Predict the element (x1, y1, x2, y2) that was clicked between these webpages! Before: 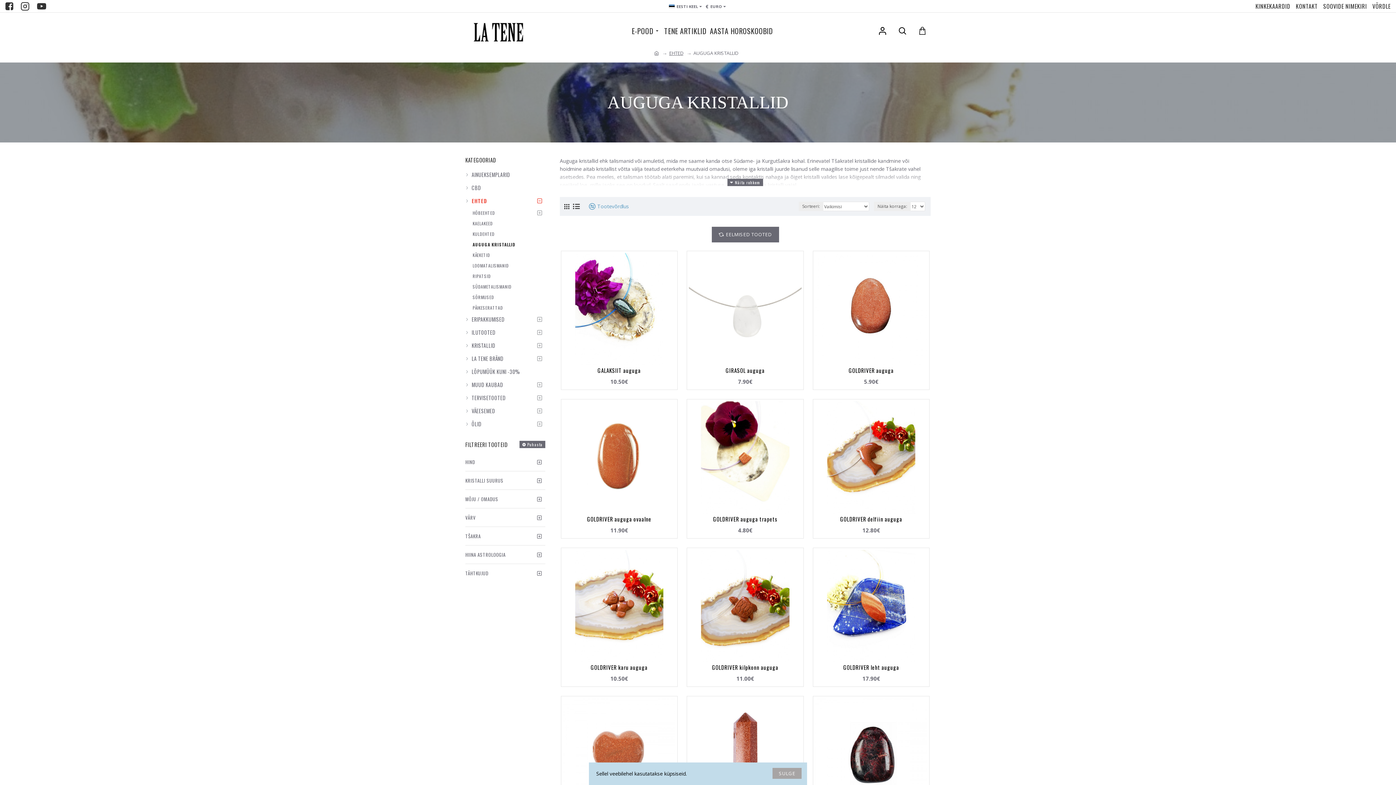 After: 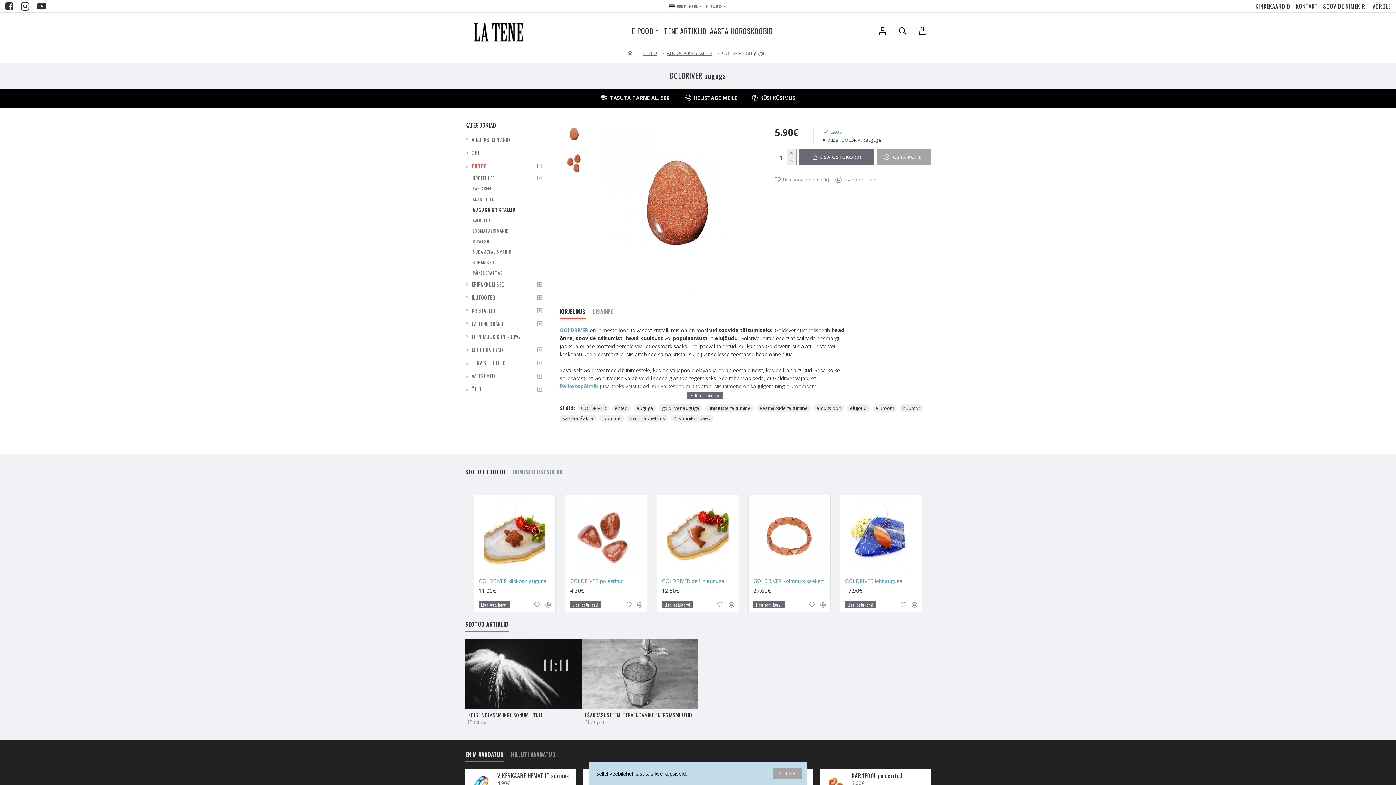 Action: bbox: (848, 367, 894, 373) label: GOLDRIVER auguga